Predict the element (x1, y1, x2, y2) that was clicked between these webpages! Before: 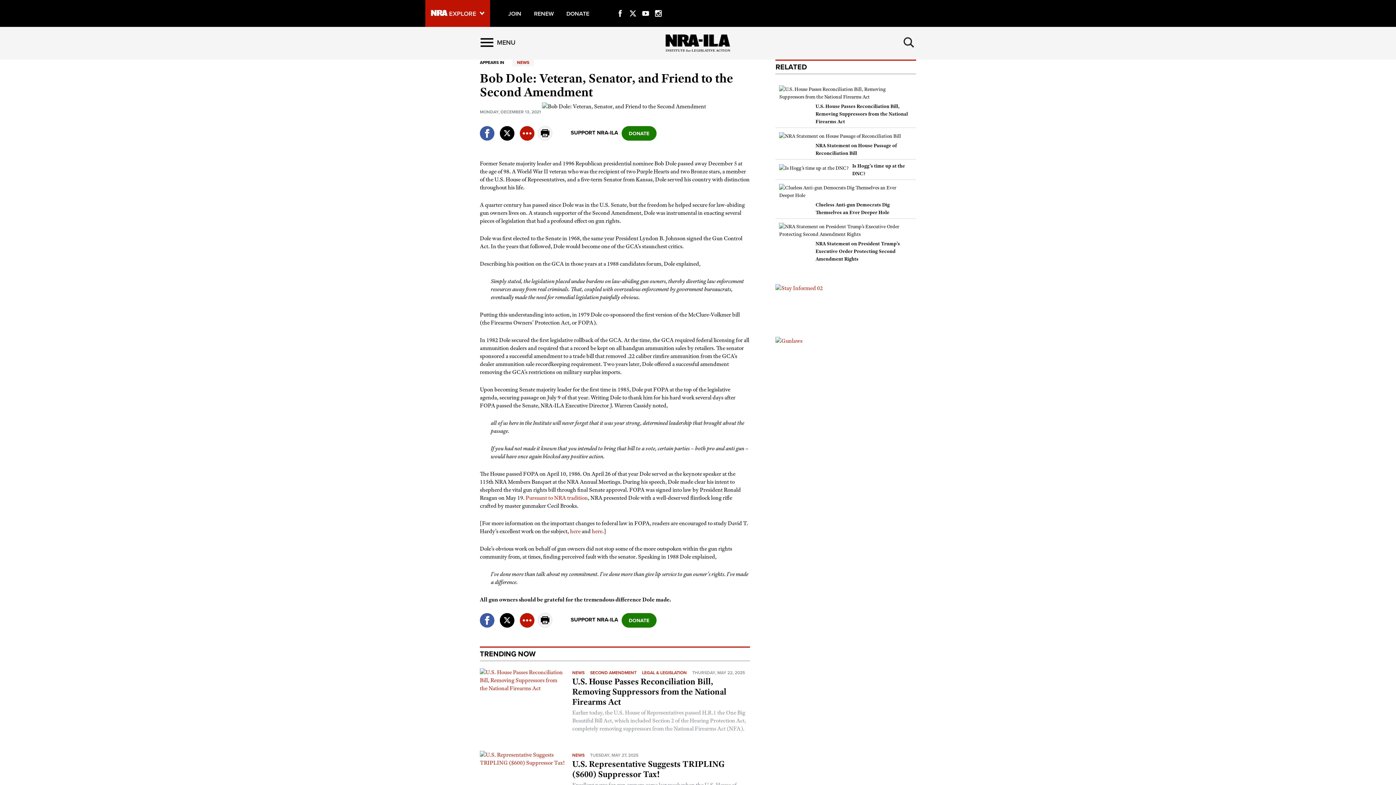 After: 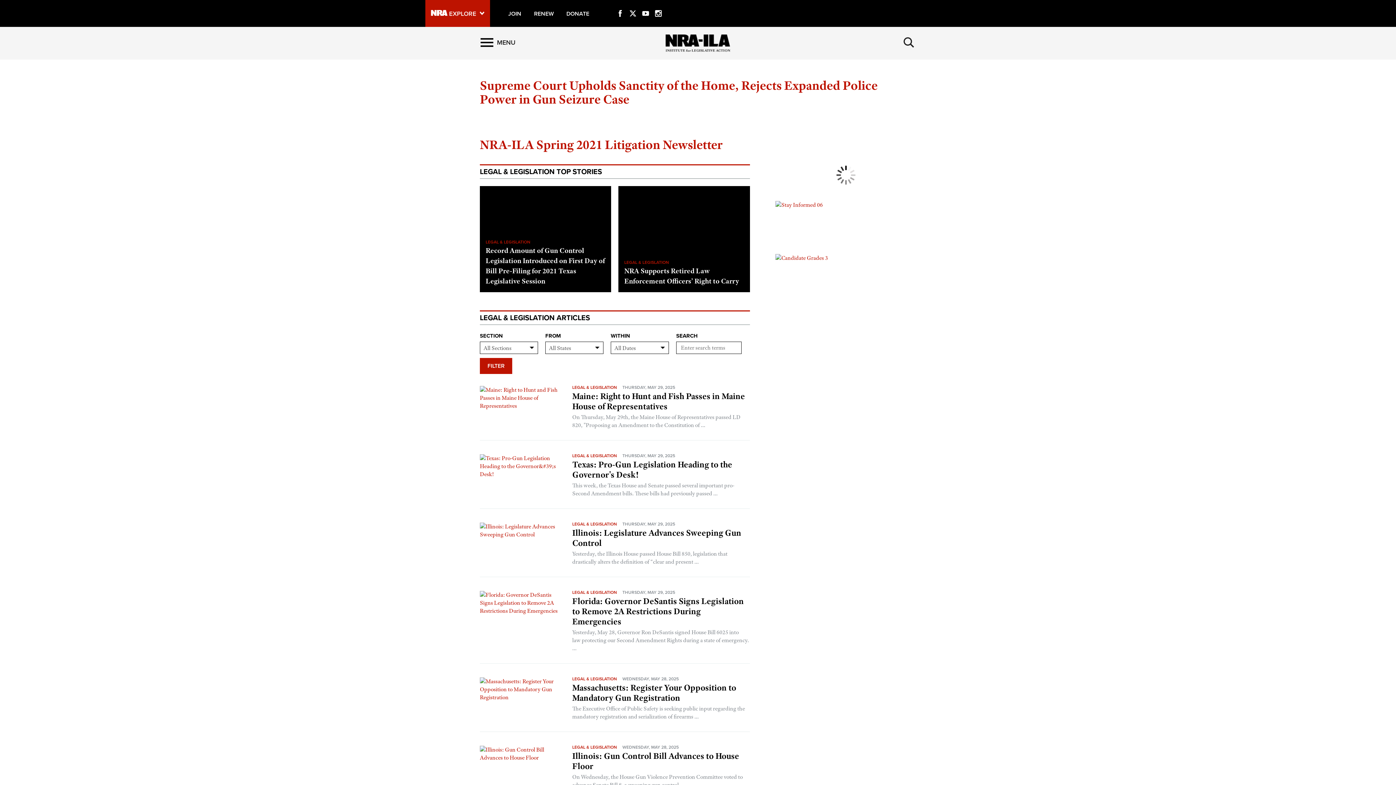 Action: label: LEGAL & LEGISLATION bbox: (642, 670, 686, 675)